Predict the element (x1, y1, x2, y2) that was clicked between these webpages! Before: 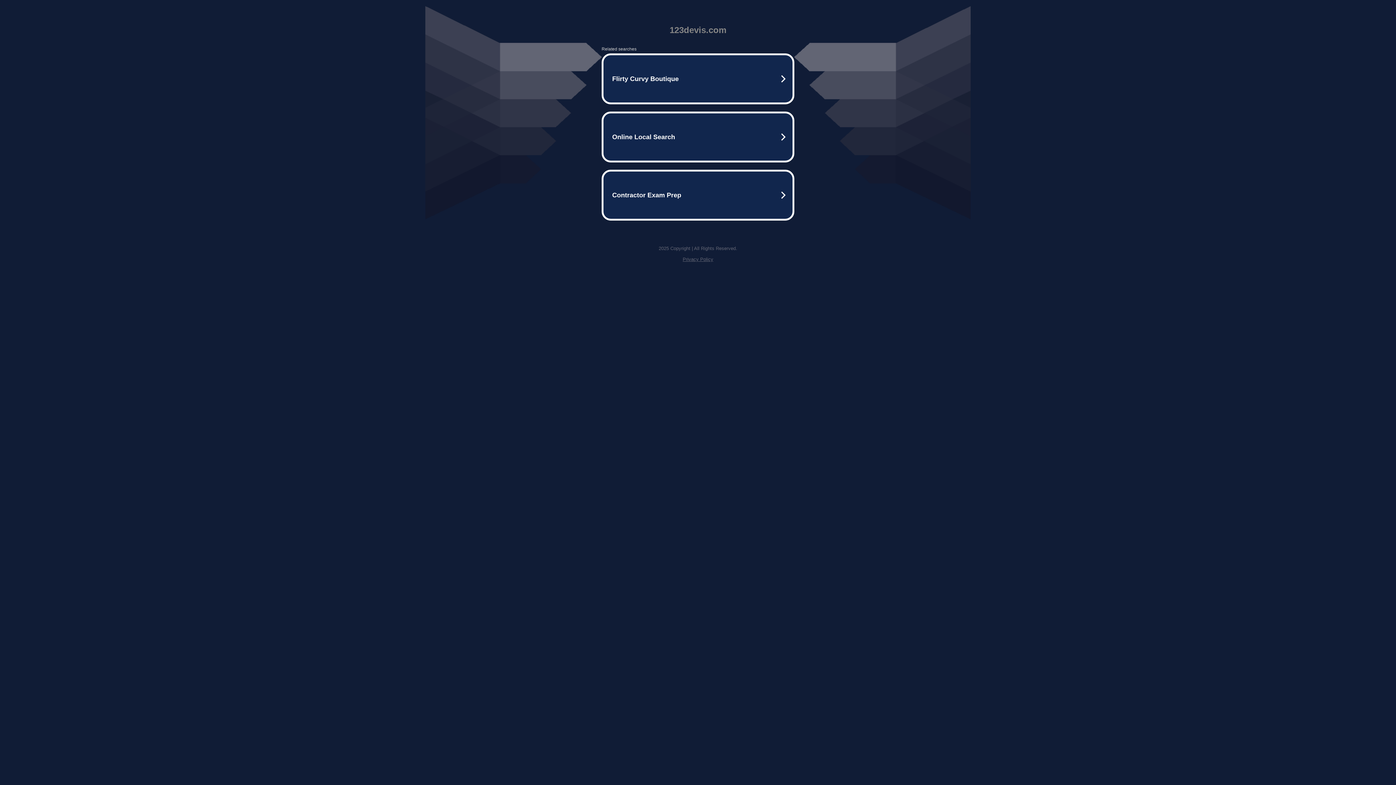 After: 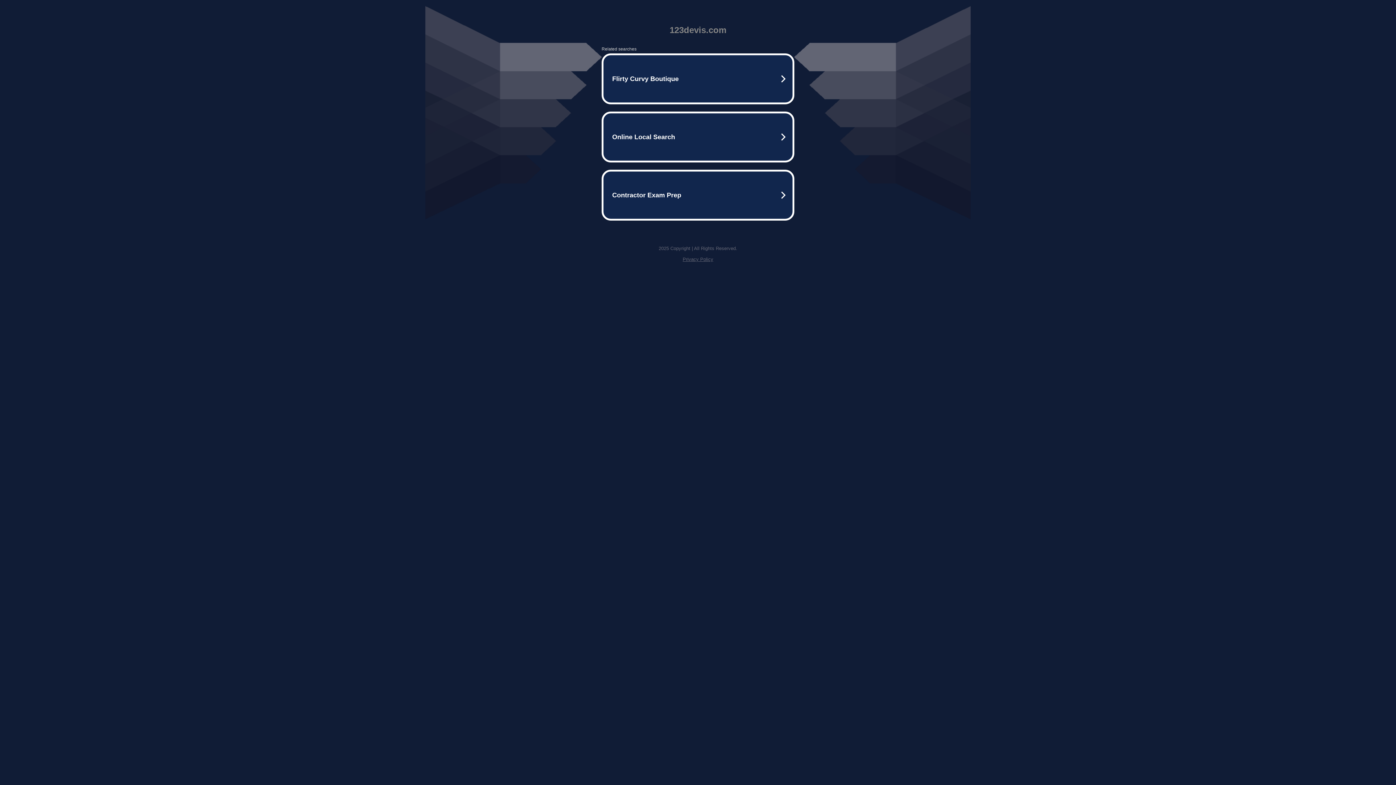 Action: label: Privacy Policy bbox: (682, 256, 713, 262)